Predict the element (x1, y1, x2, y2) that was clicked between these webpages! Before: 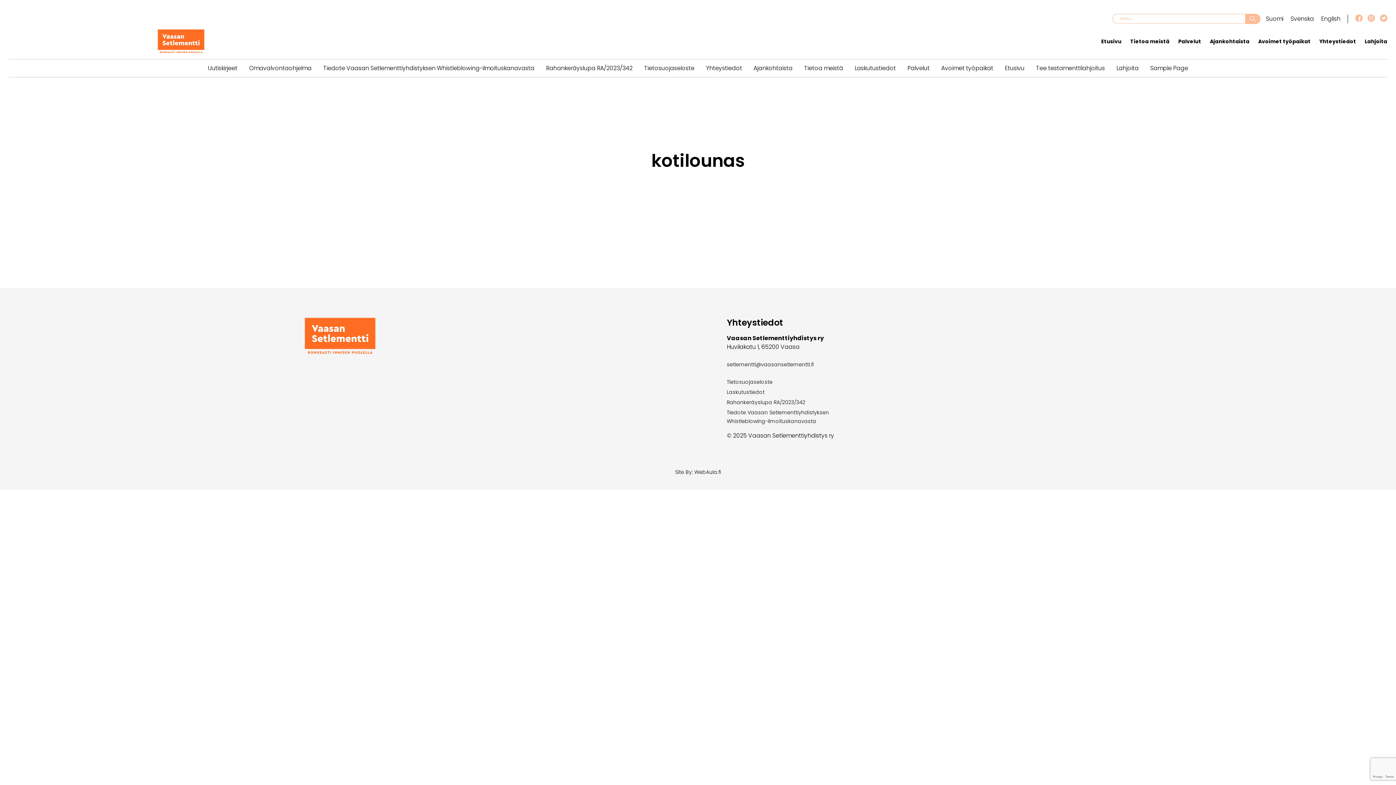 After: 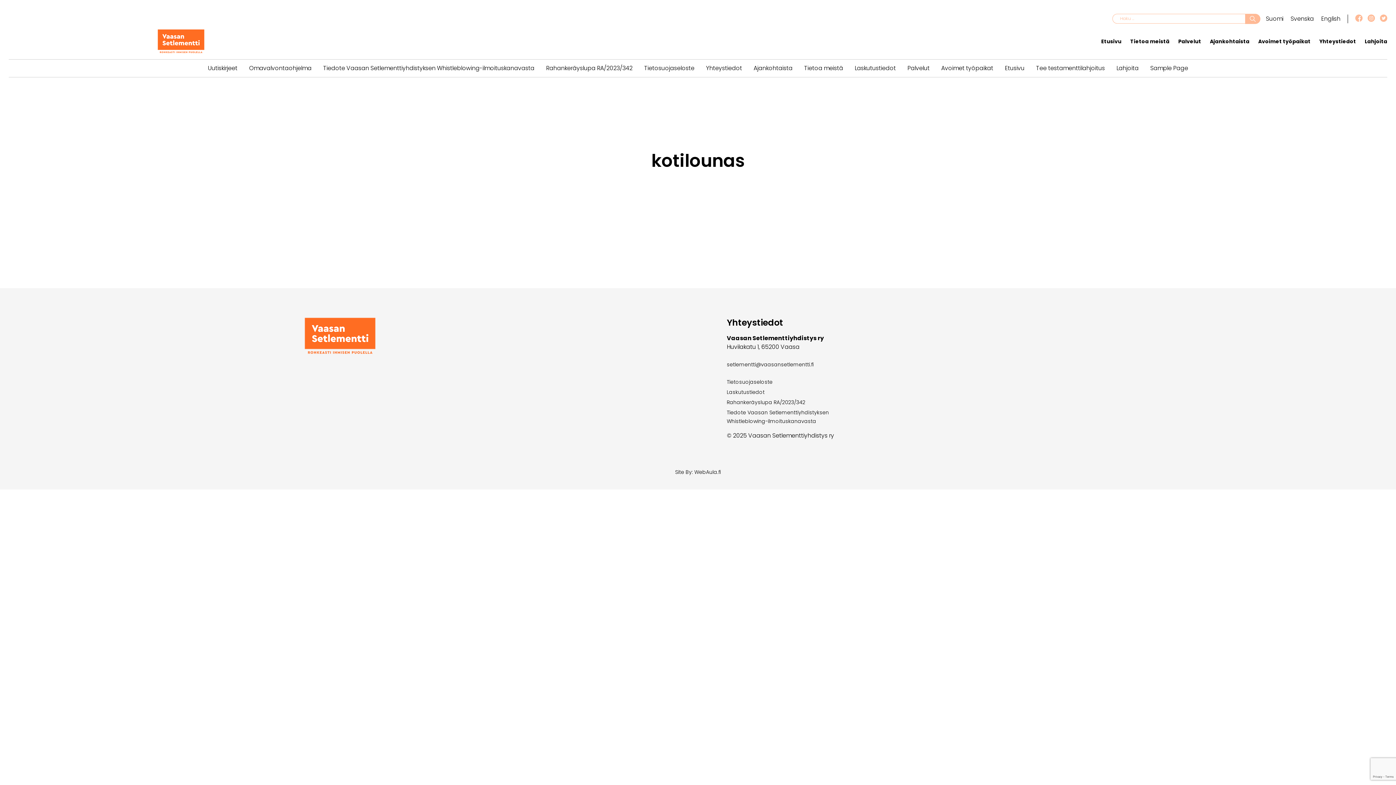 Action: bbox: (1368, 15, 1375, 24)